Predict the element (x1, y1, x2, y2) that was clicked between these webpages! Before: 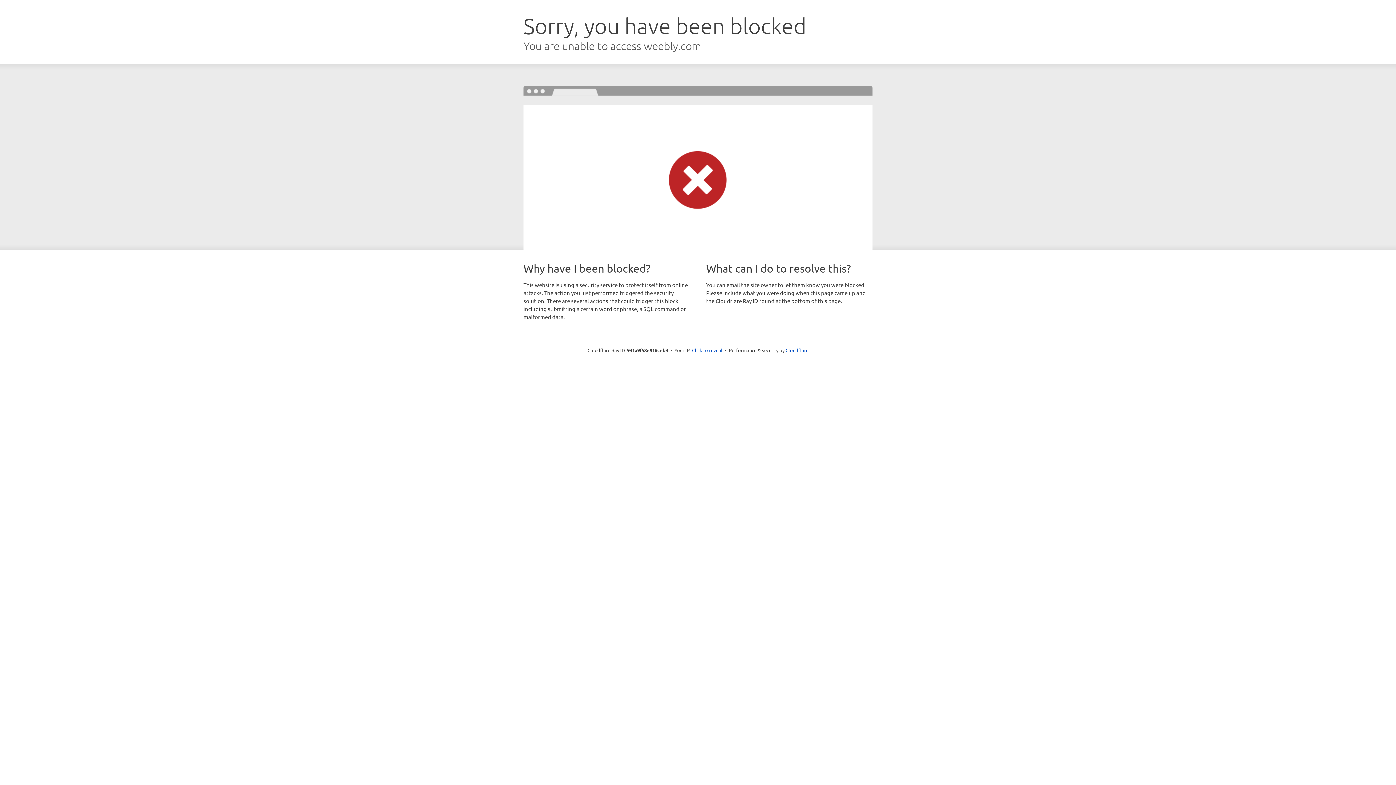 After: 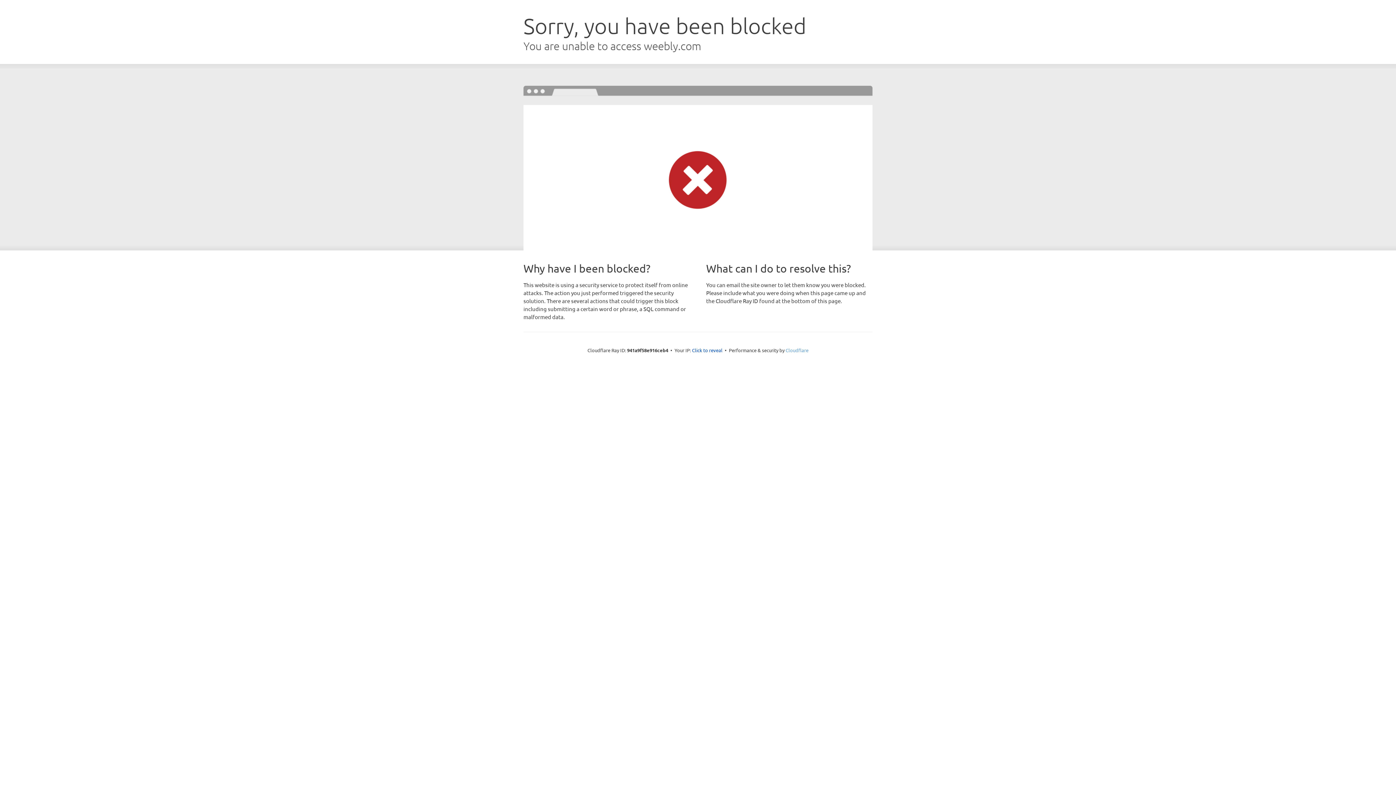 Action: label: Cloudflare bbox: (785, 347, 808, 353)